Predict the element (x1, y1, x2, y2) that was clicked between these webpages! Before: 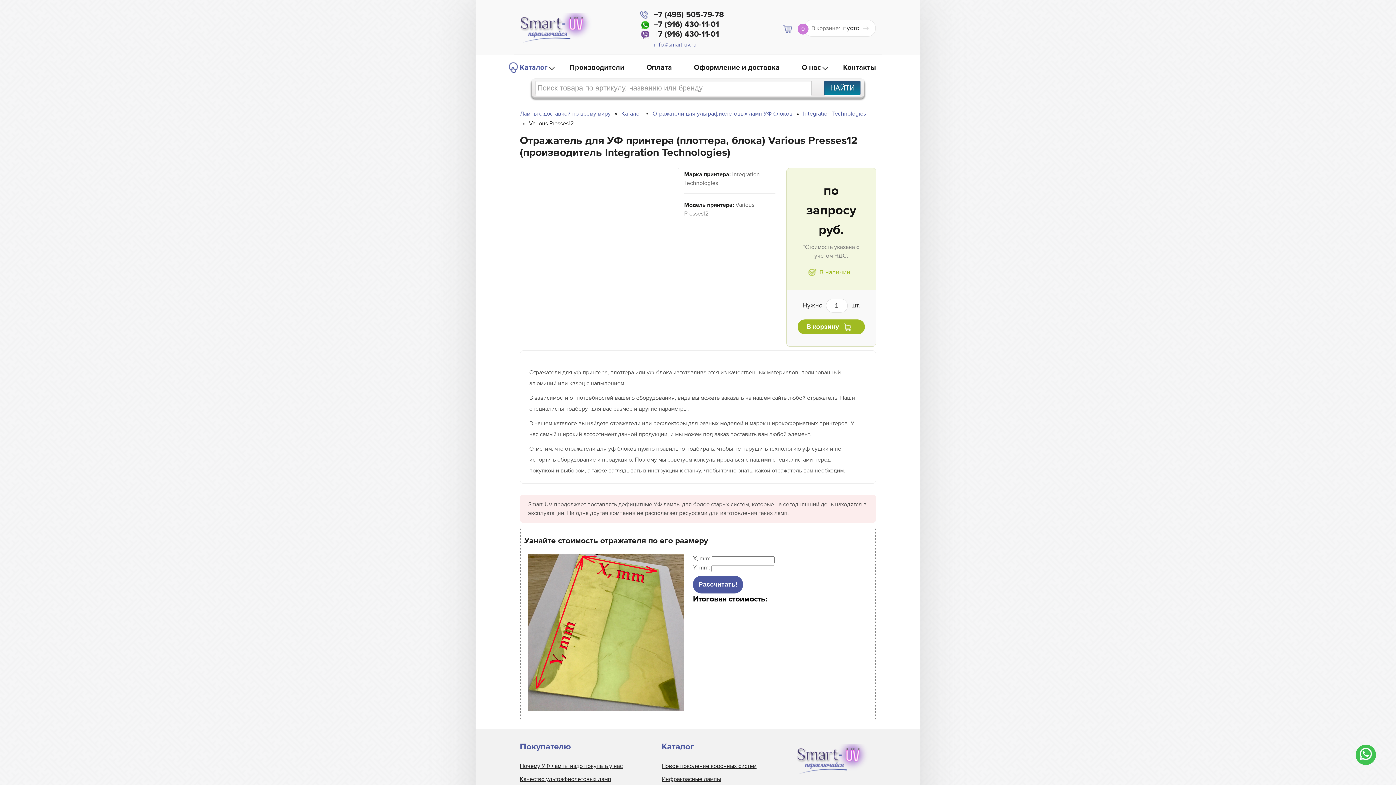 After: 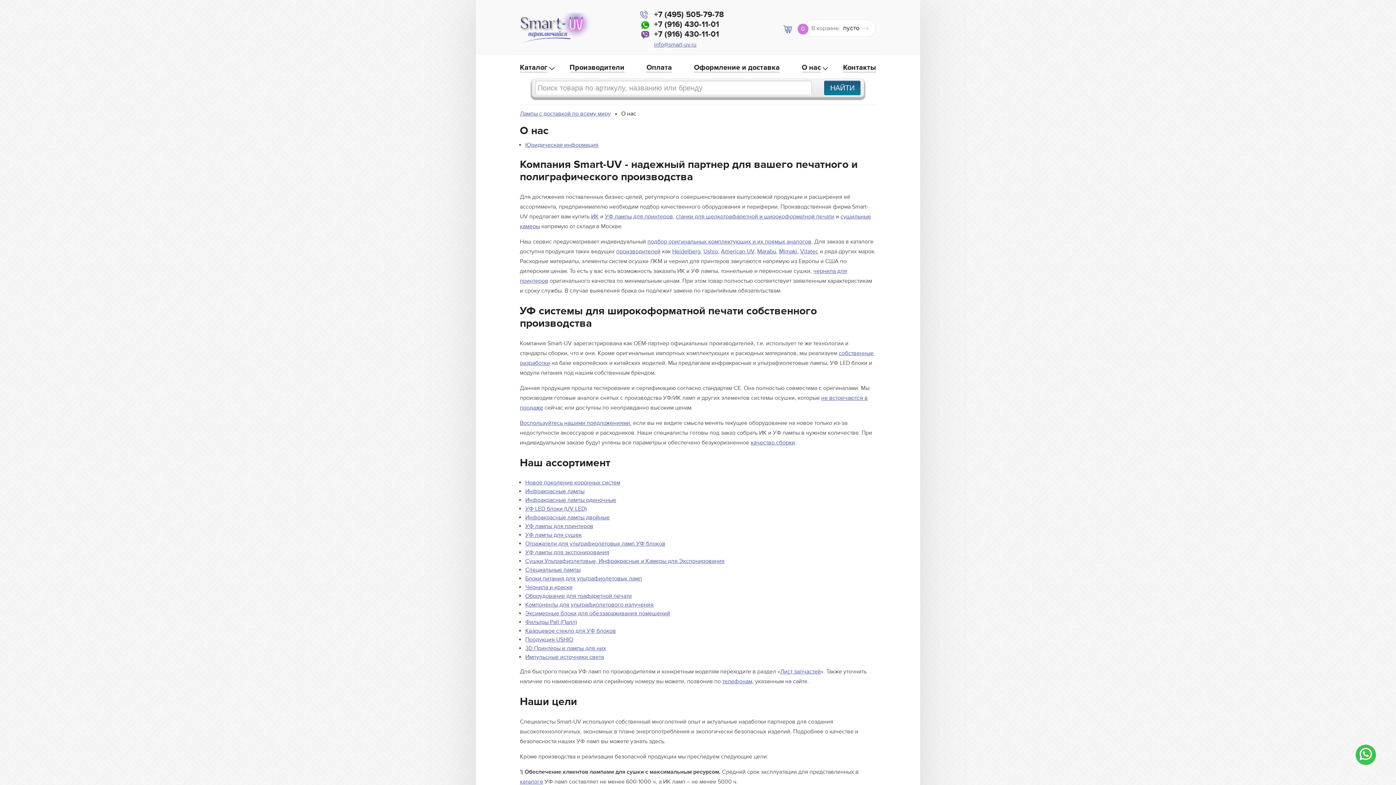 Action: label: О нас bbox: (801, 63, 821, 72)